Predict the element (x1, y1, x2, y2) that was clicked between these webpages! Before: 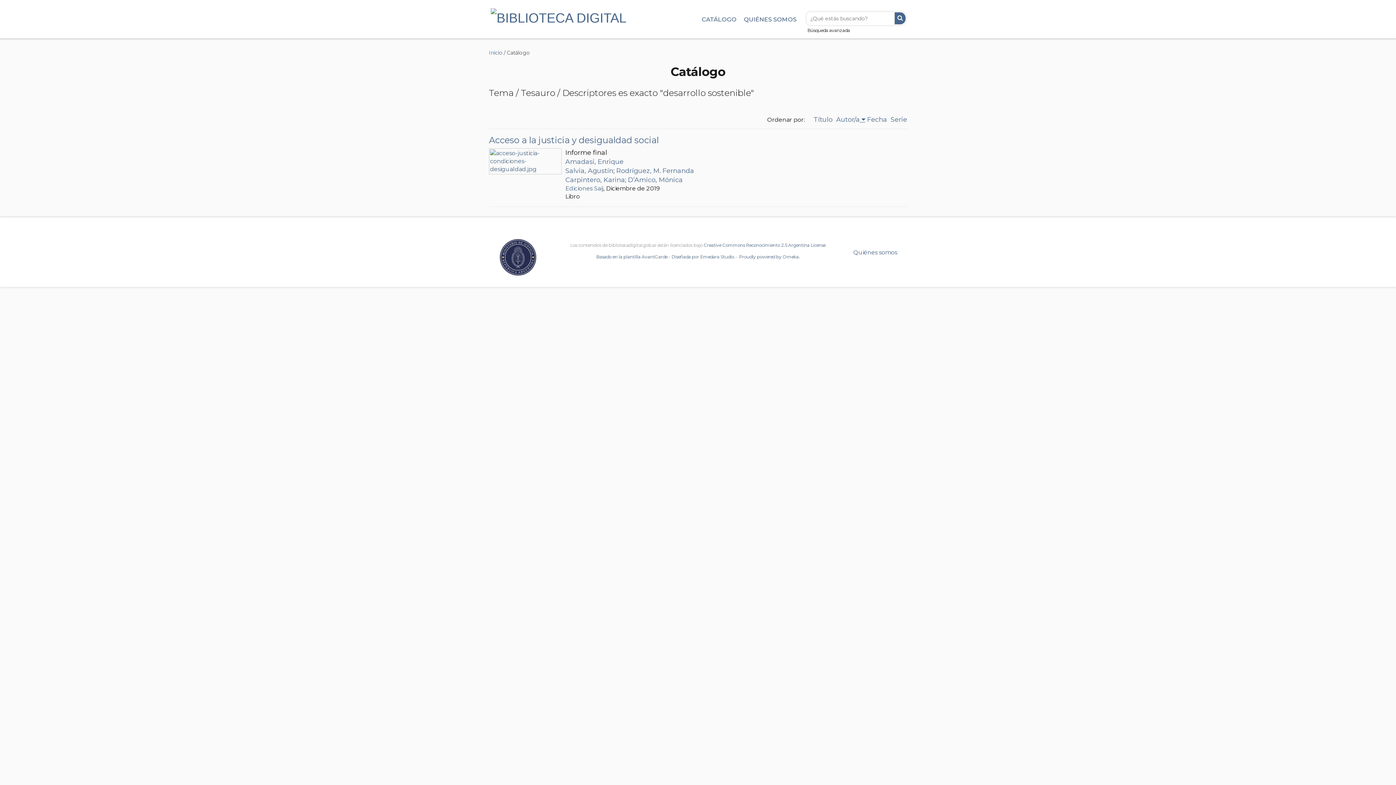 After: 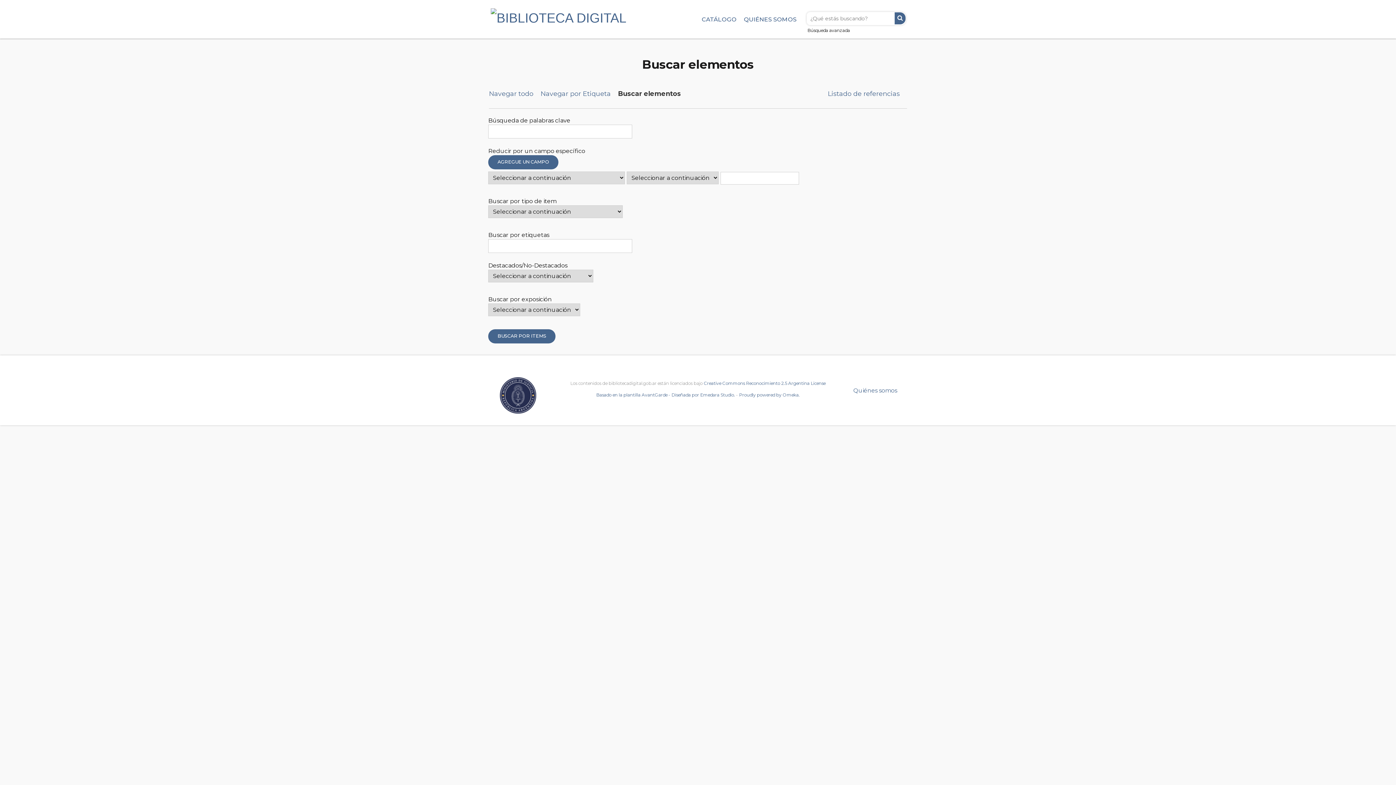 Action: label: Búsqueda avanzada bbox: (807, 27, 905, 33)